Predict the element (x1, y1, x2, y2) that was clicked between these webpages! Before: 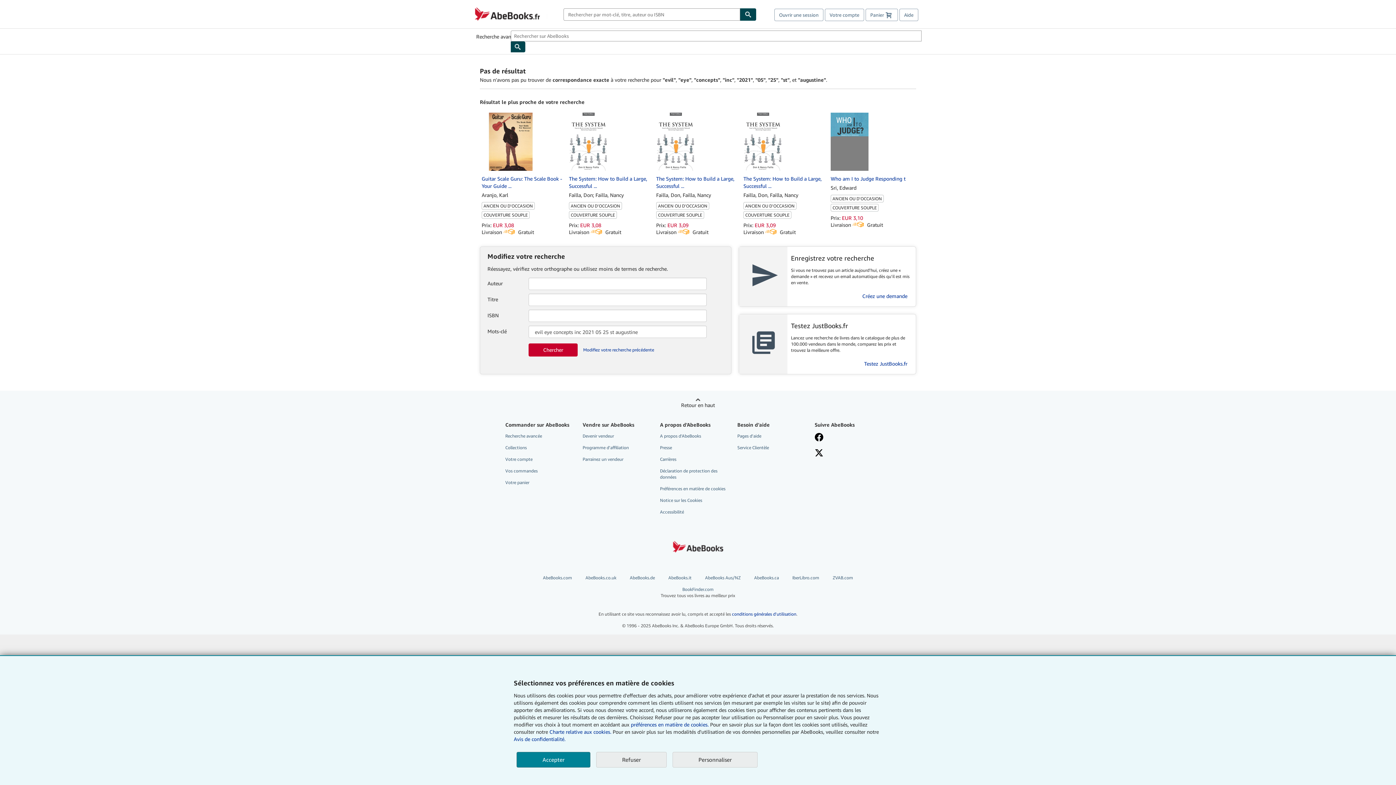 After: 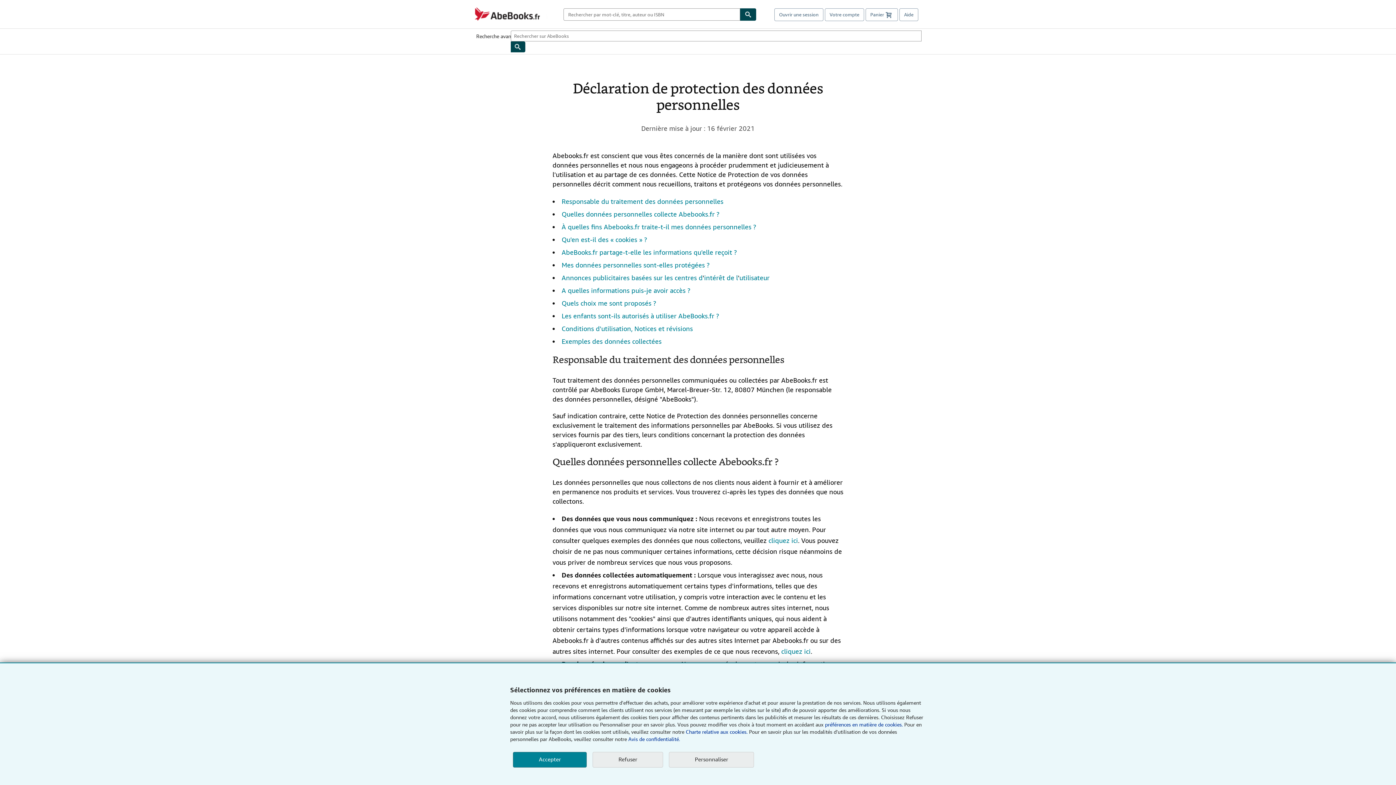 Action: bbox: (660, 466, 727, 482) label: Déclaration de protection des données